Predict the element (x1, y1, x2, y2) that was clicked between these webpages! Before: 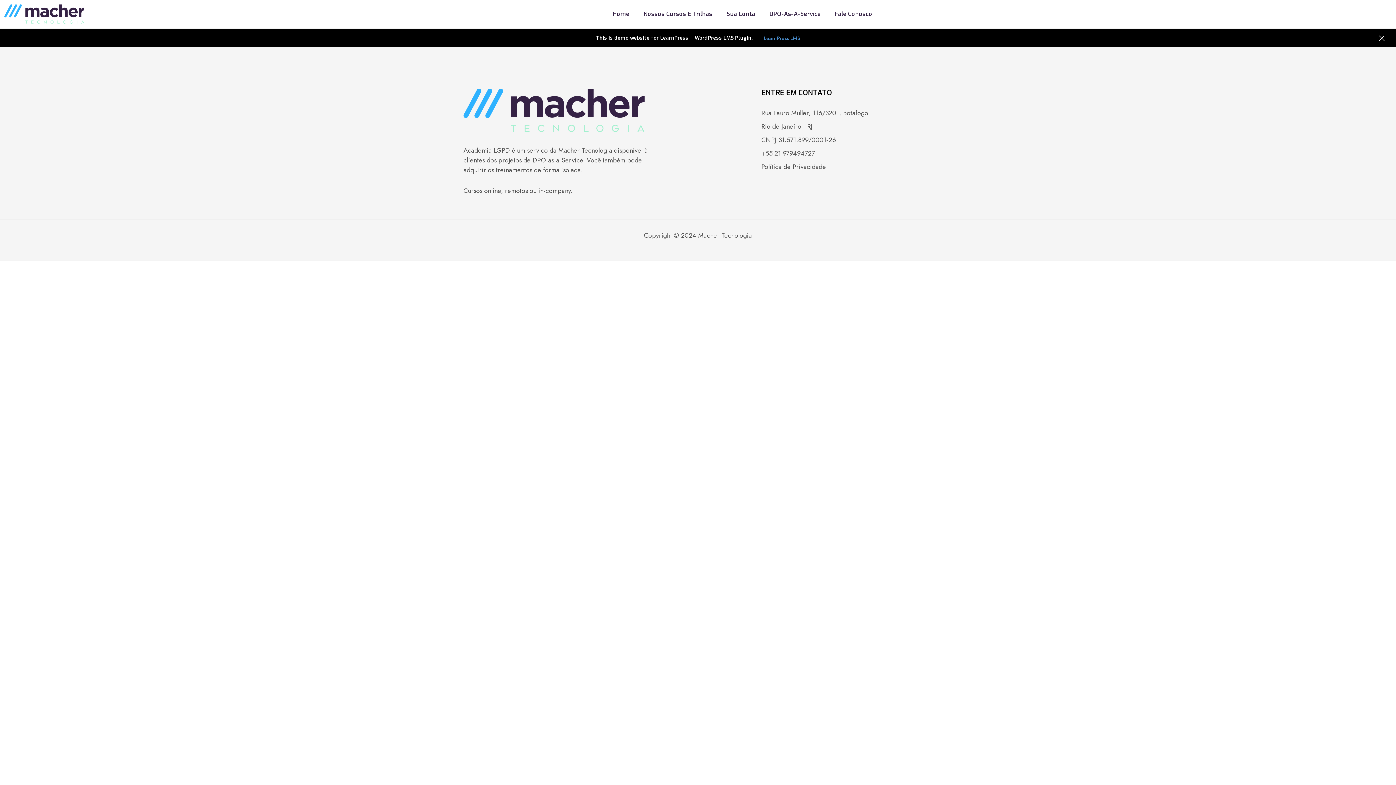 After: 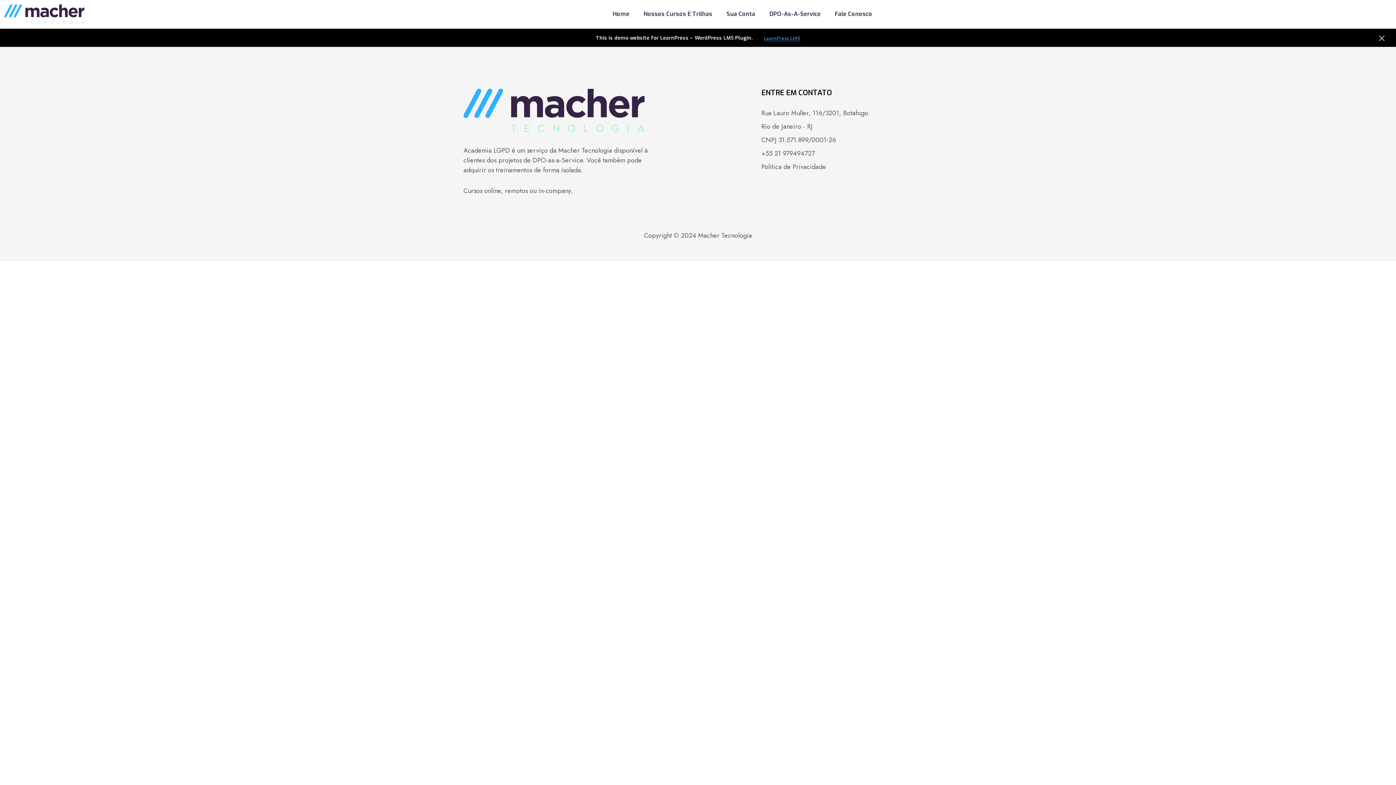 Action: label: LearnPress LMS bbox: (764, 35, 800, 40)